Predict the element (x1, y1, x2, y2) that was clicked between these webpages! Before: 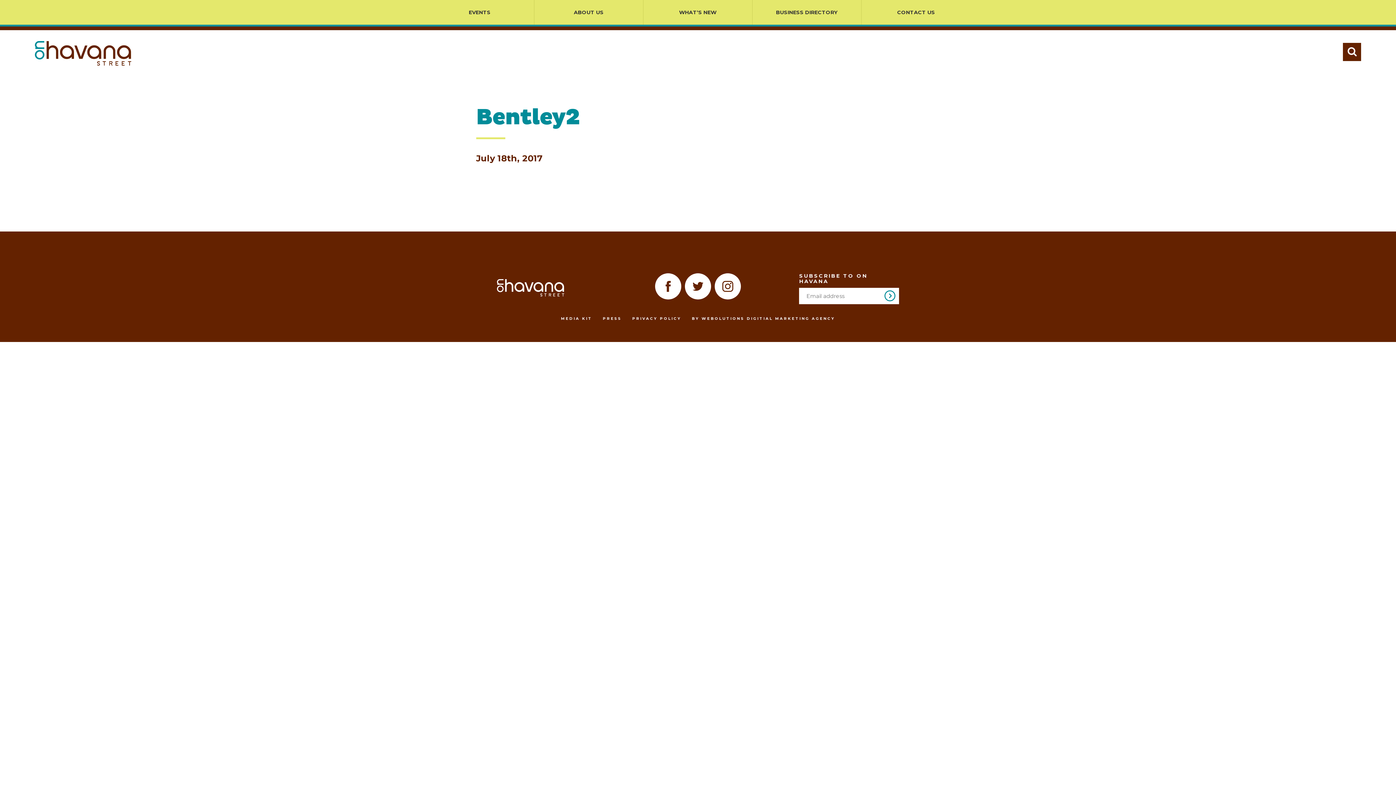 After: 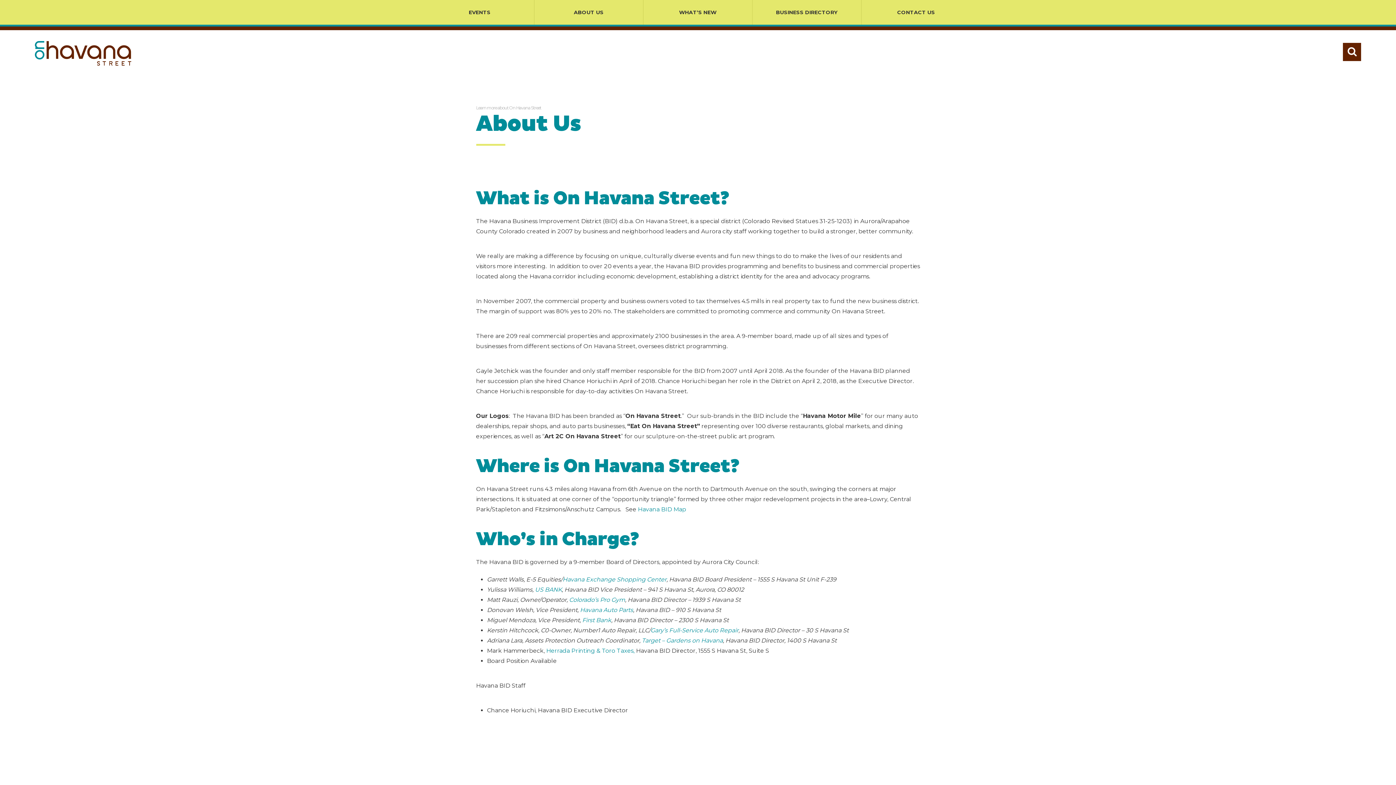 Action: bbox: (534, 0, 643, 24) label: ABOUT US